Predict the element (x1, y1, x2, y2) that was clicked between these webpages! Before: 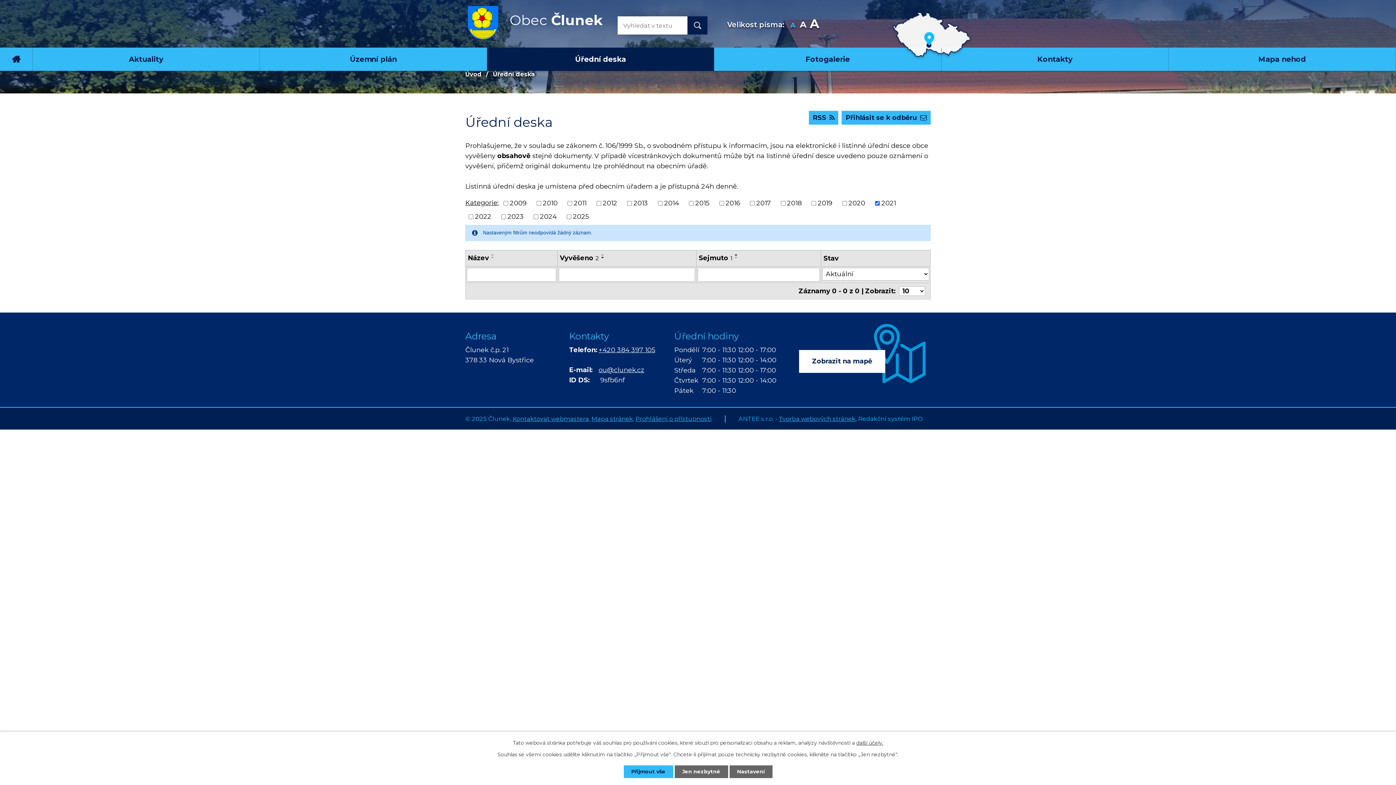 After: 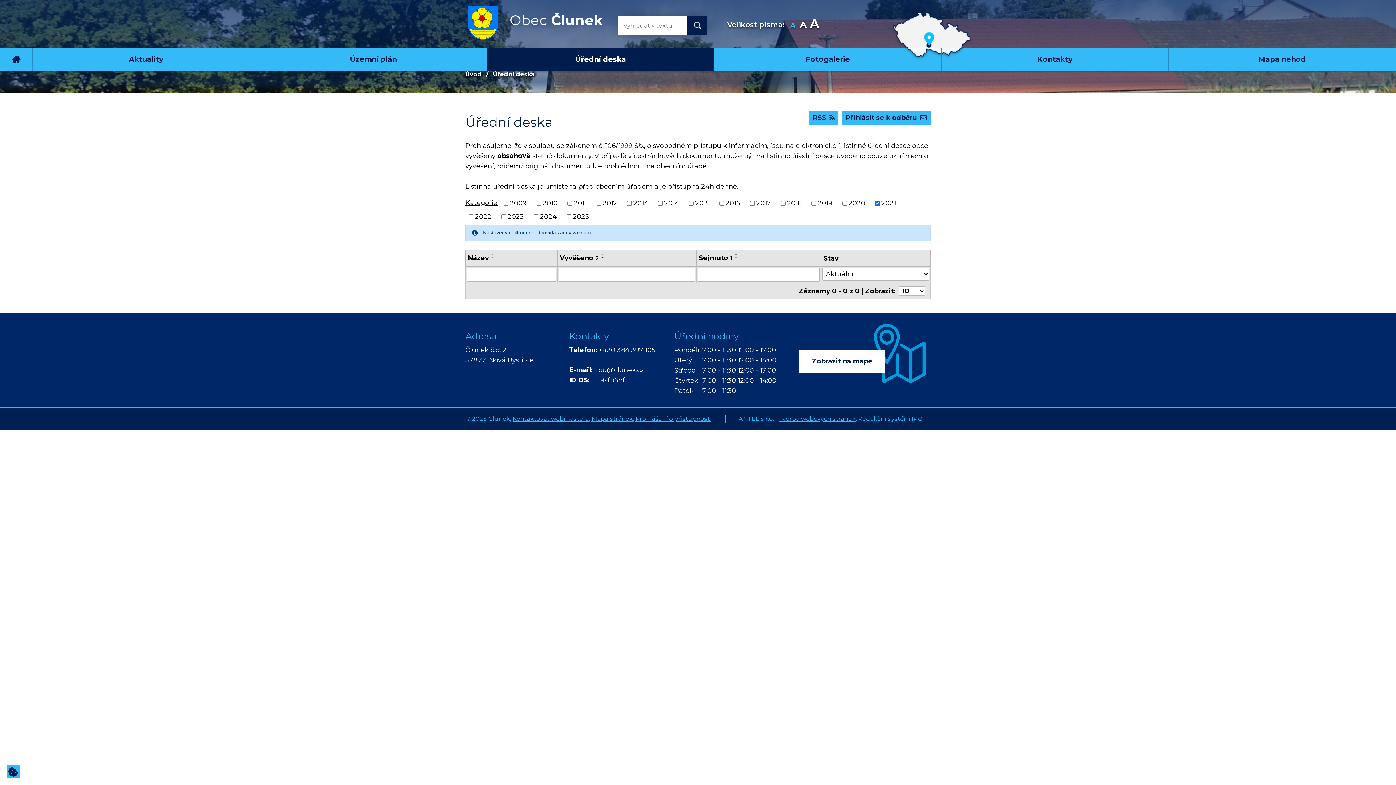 Action: bbox: (623, 765, 673, 778) label: Přijmout vše